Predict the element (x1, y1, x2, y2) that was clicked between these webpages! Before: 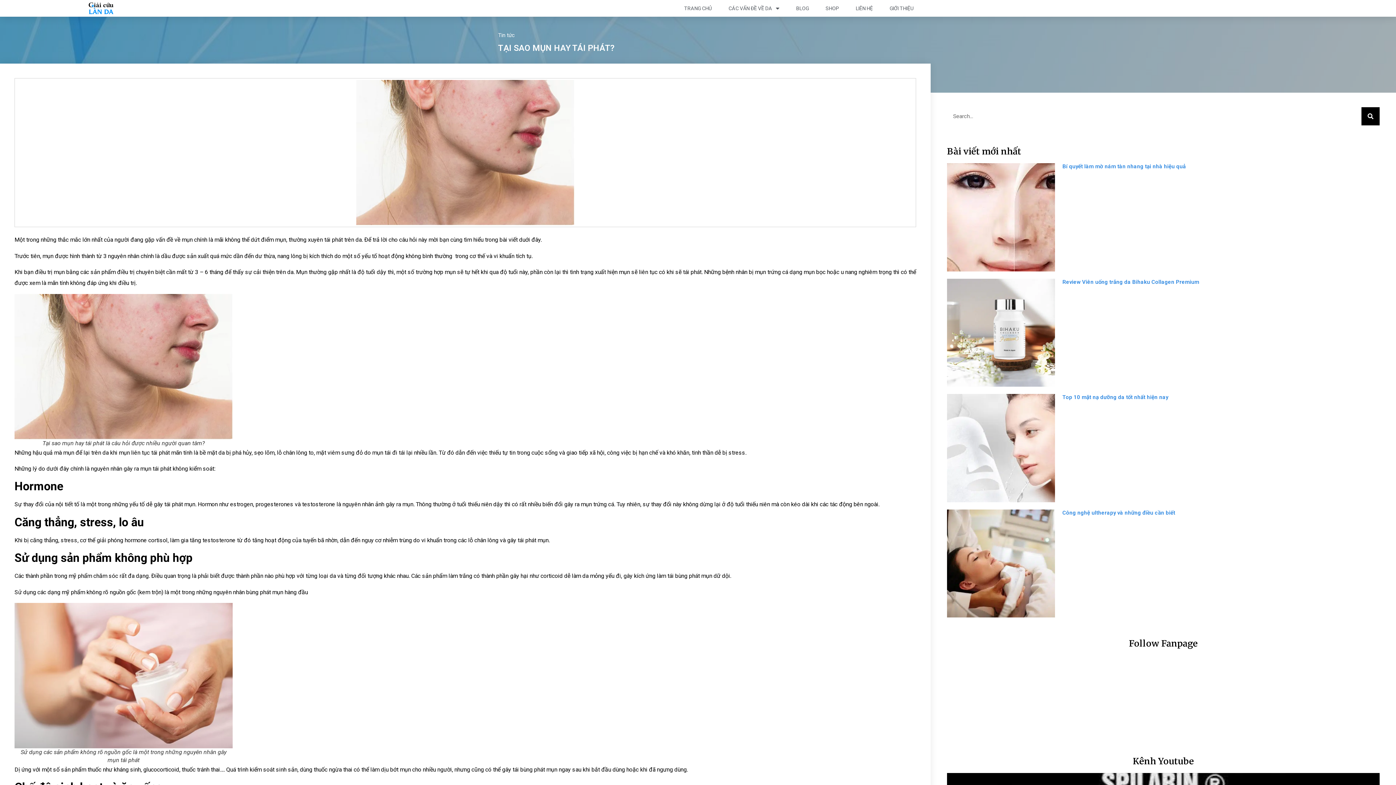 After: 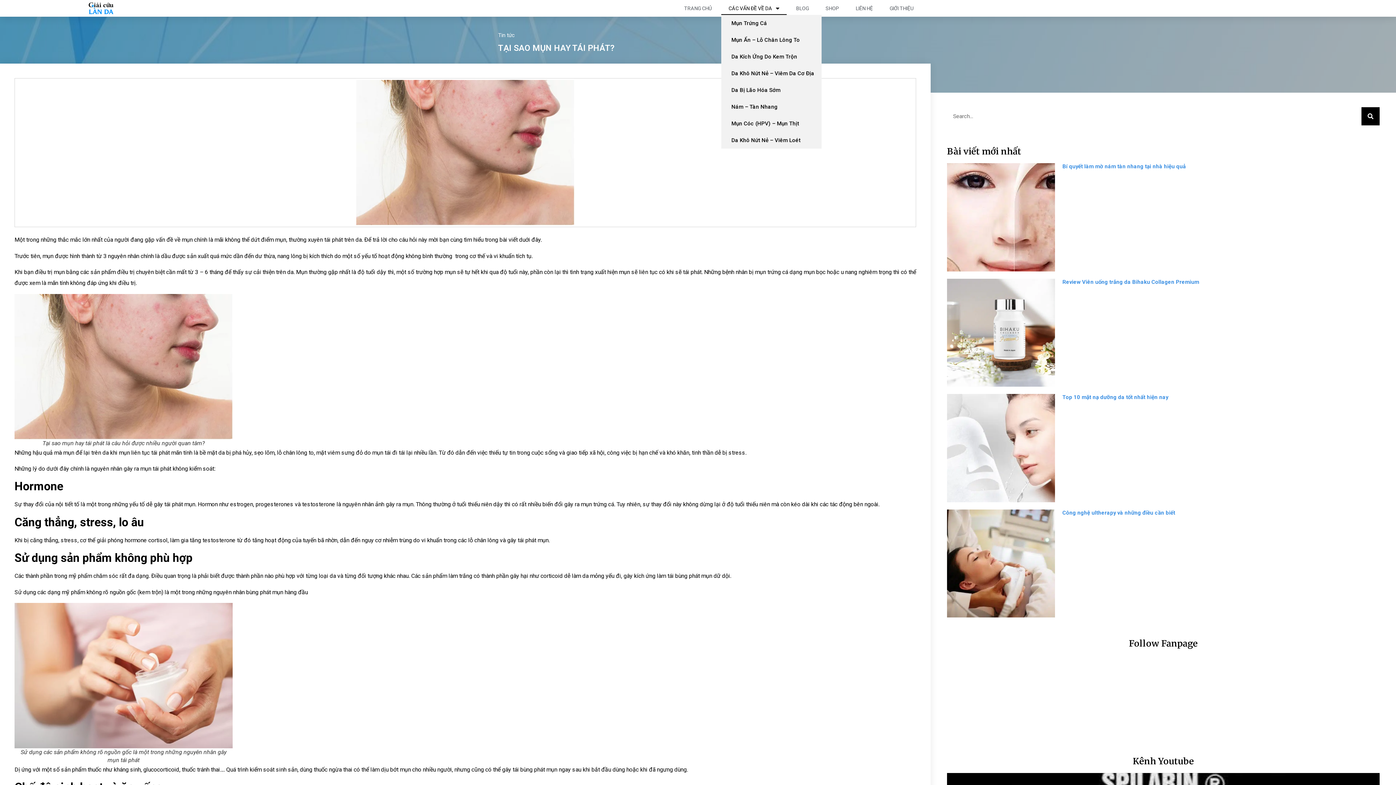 Action: label: CÁC VẤN ĐỀ VỀ DA bbox: (721, 1, 786, 14)